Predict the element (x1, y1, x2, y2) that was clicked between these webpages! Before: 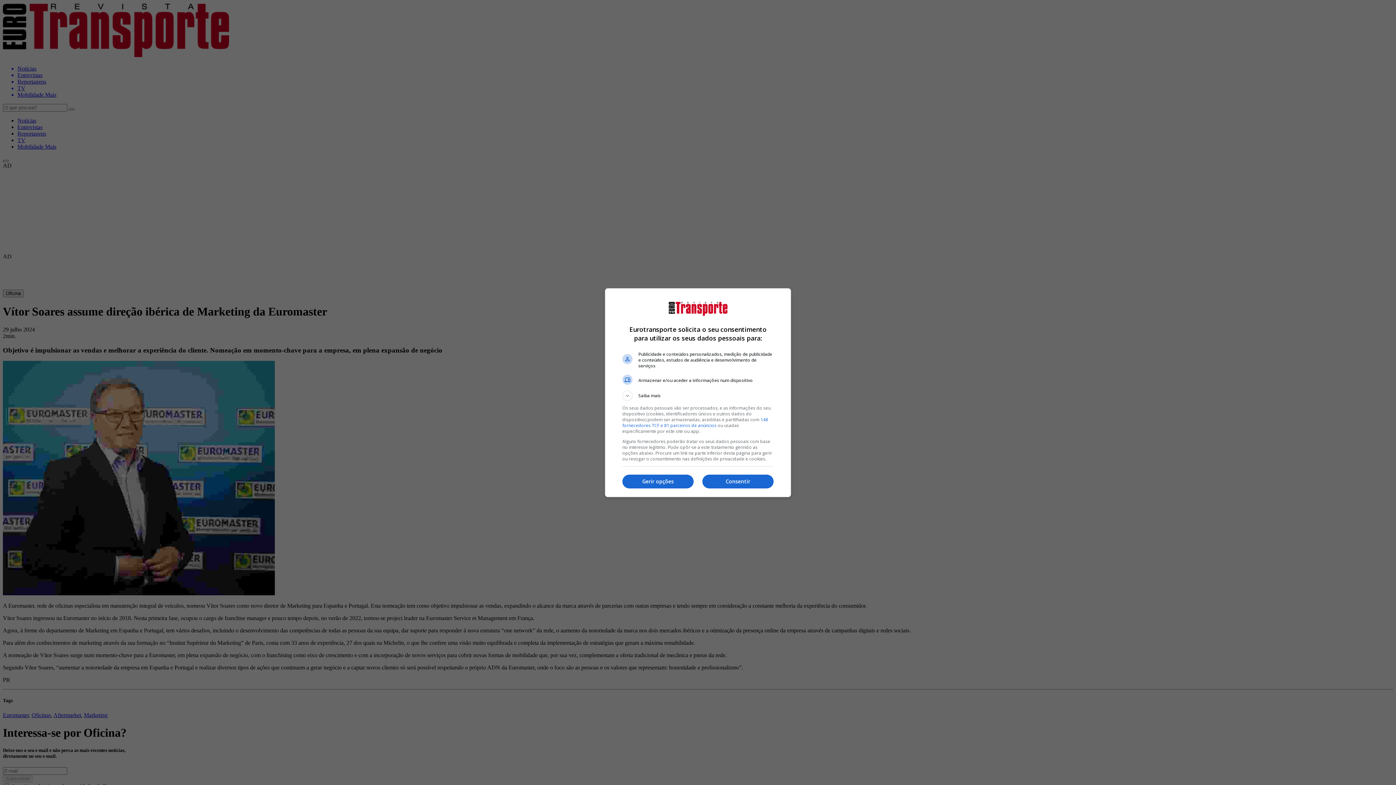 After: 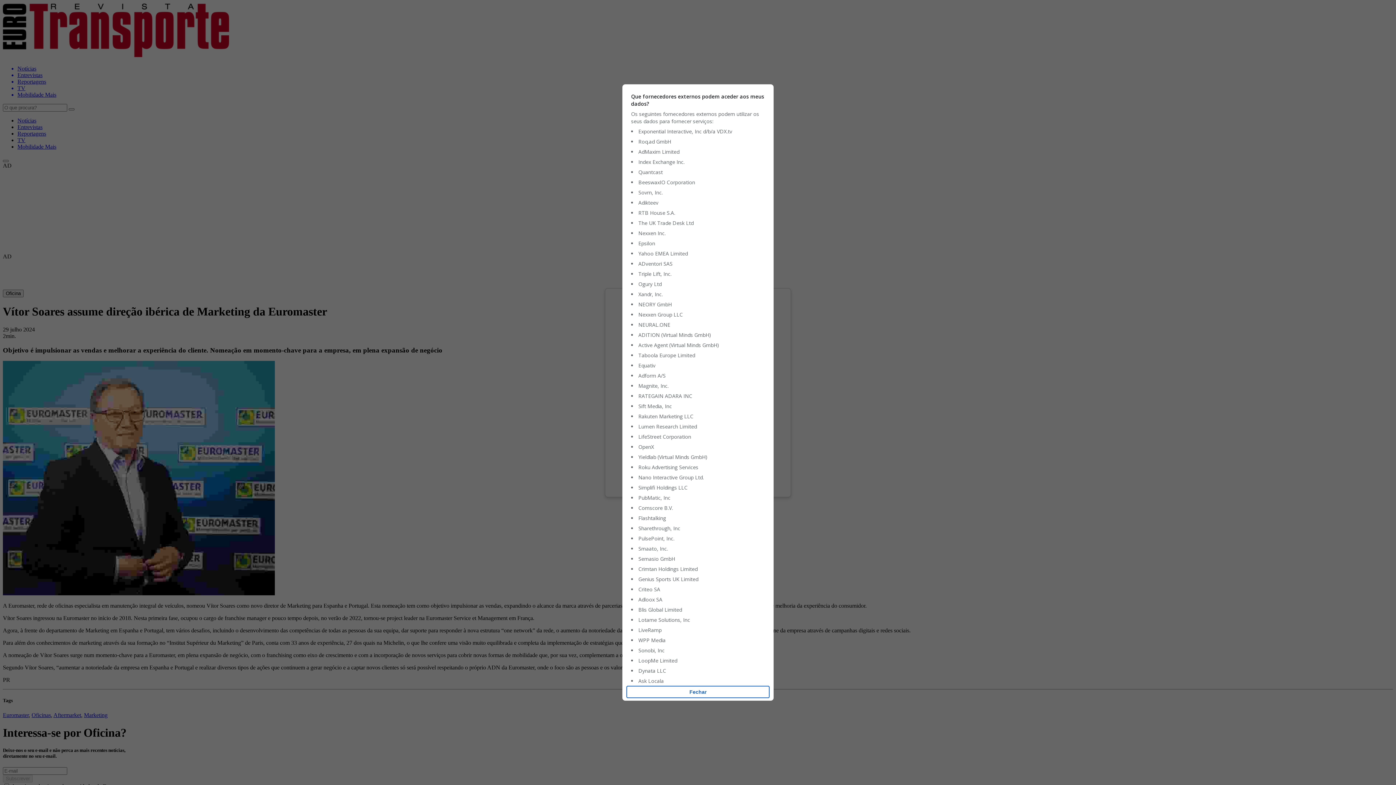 Action: label: 148 fornecedores TCF e 81 parceiros de anúncios bbox: (622, 416, 768, 428)